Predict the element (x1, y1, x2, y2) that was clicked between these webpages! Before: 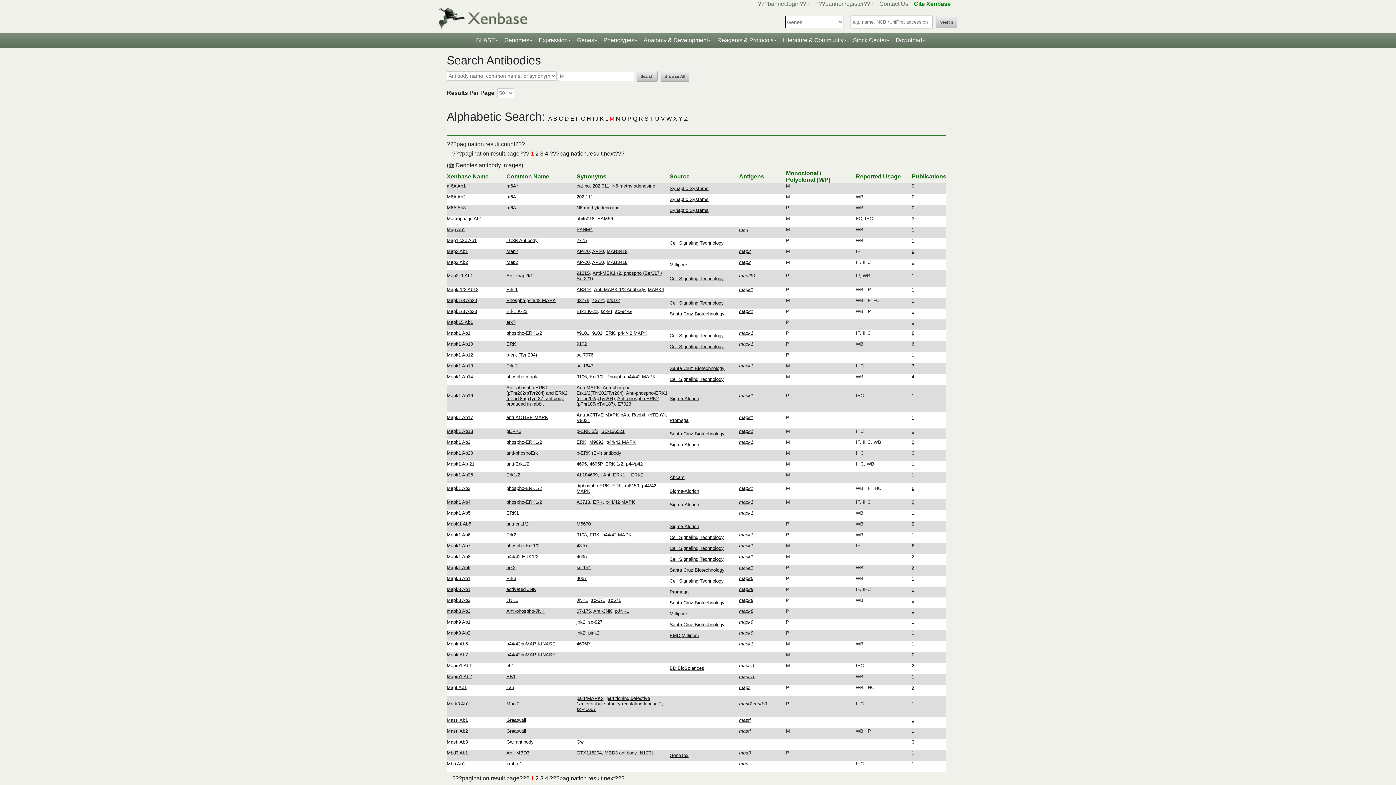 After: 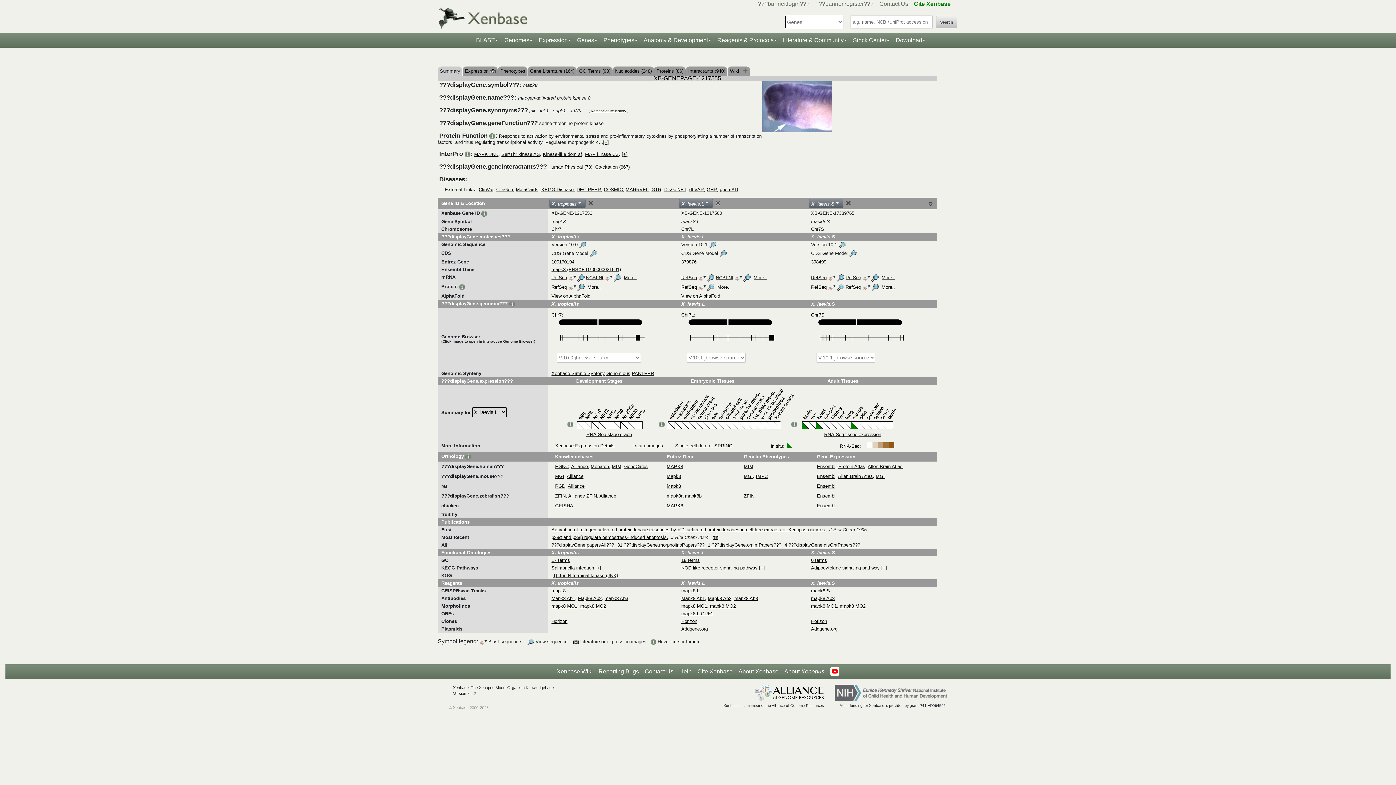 Action: bbox: (739, 597, 753, 603) label: mapk8